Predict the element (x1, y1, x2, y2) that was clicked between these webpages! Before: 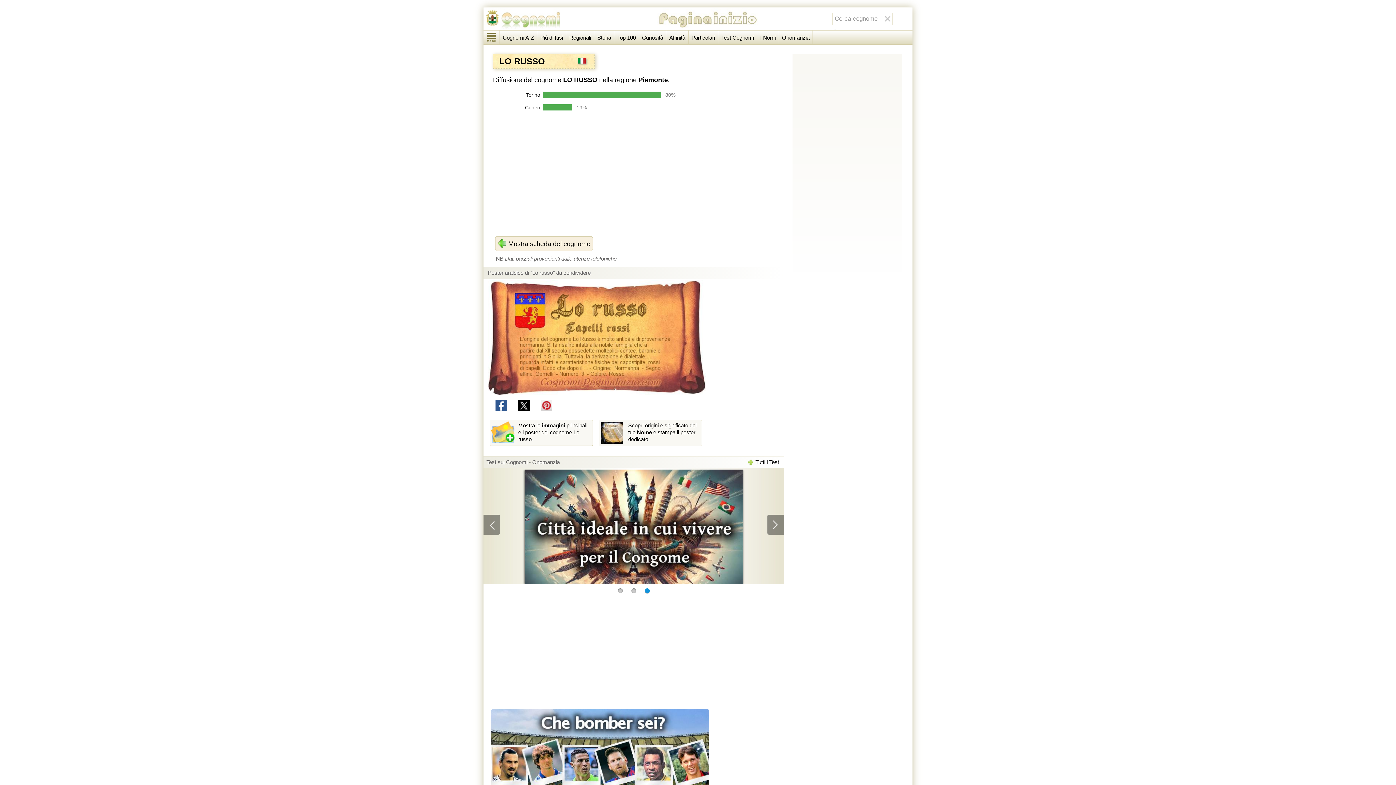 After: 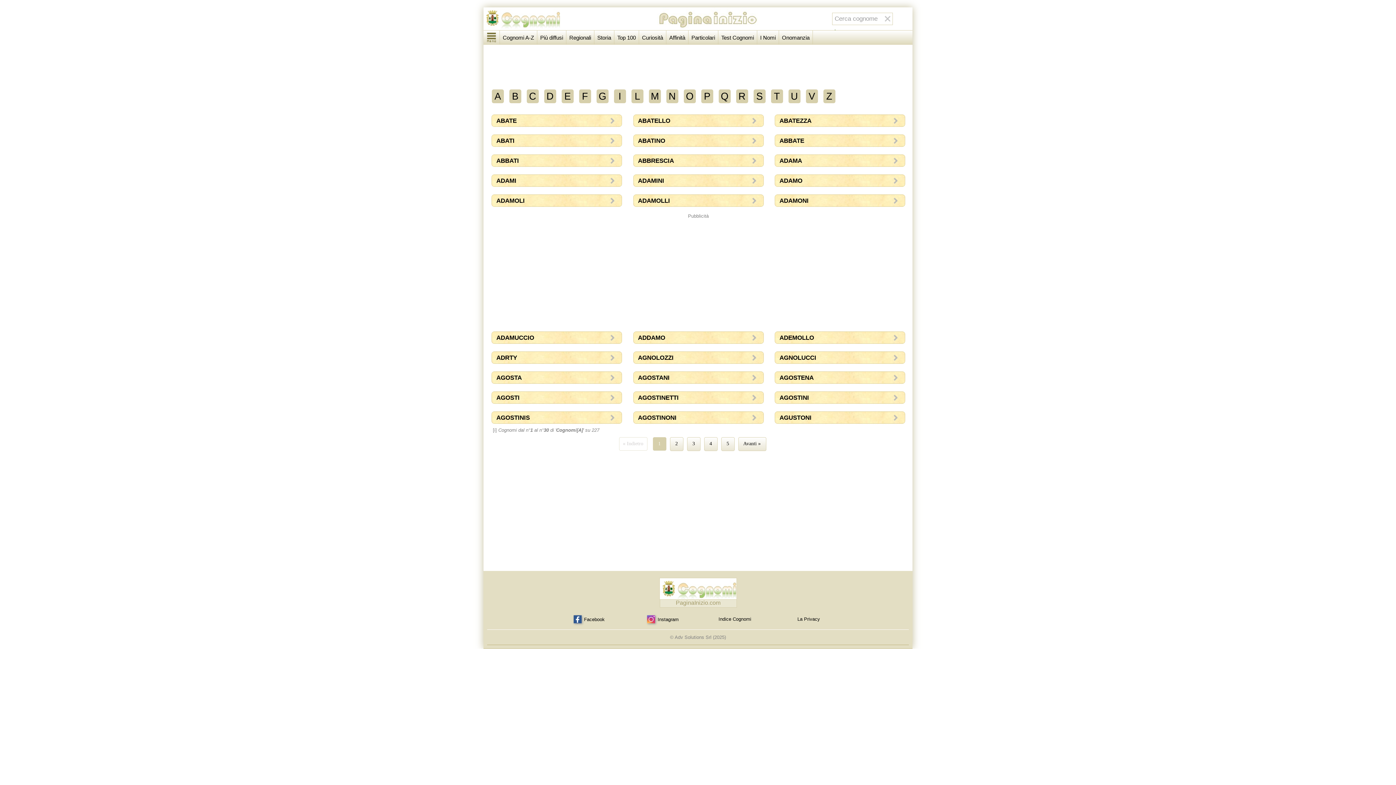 Action: label: Cognomi A-Z bbox: (500, 30, 537, 44)